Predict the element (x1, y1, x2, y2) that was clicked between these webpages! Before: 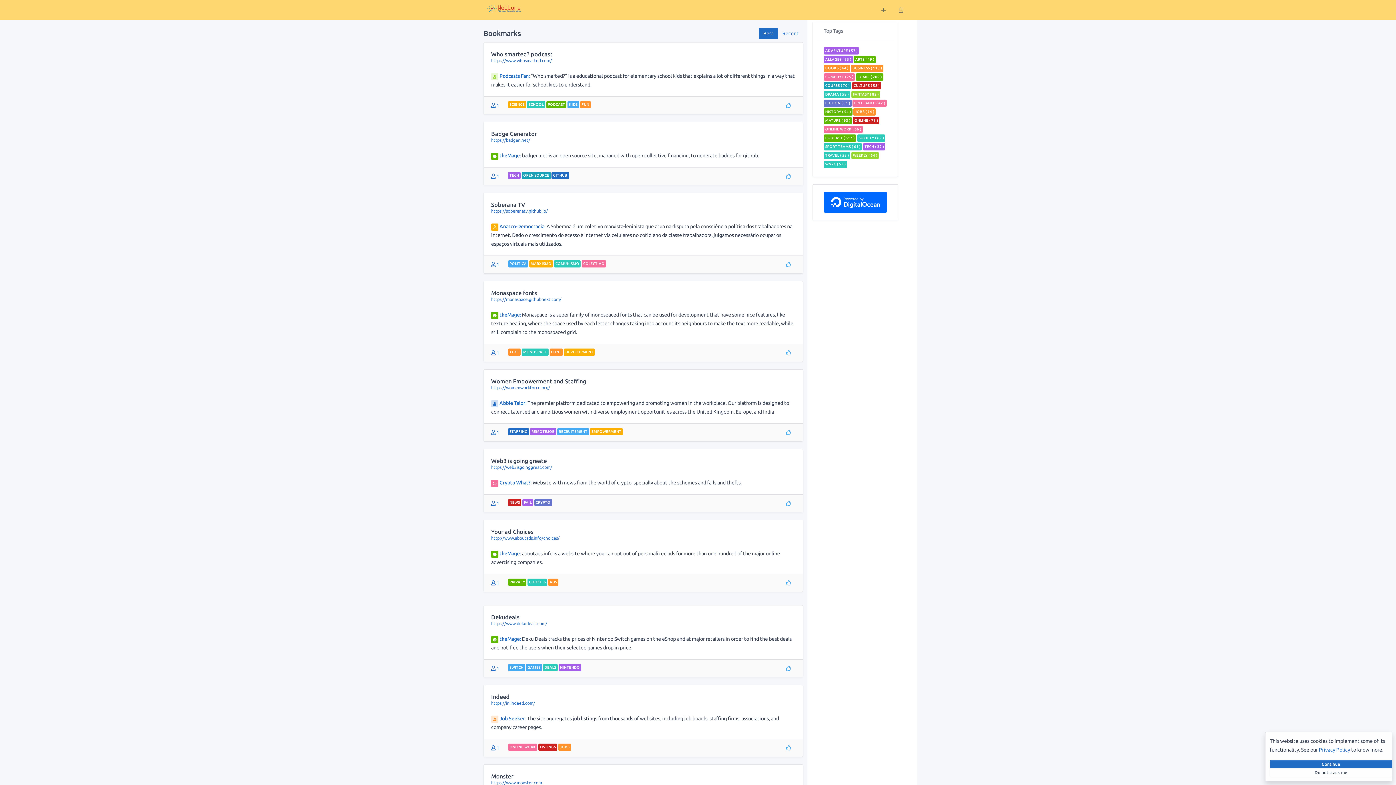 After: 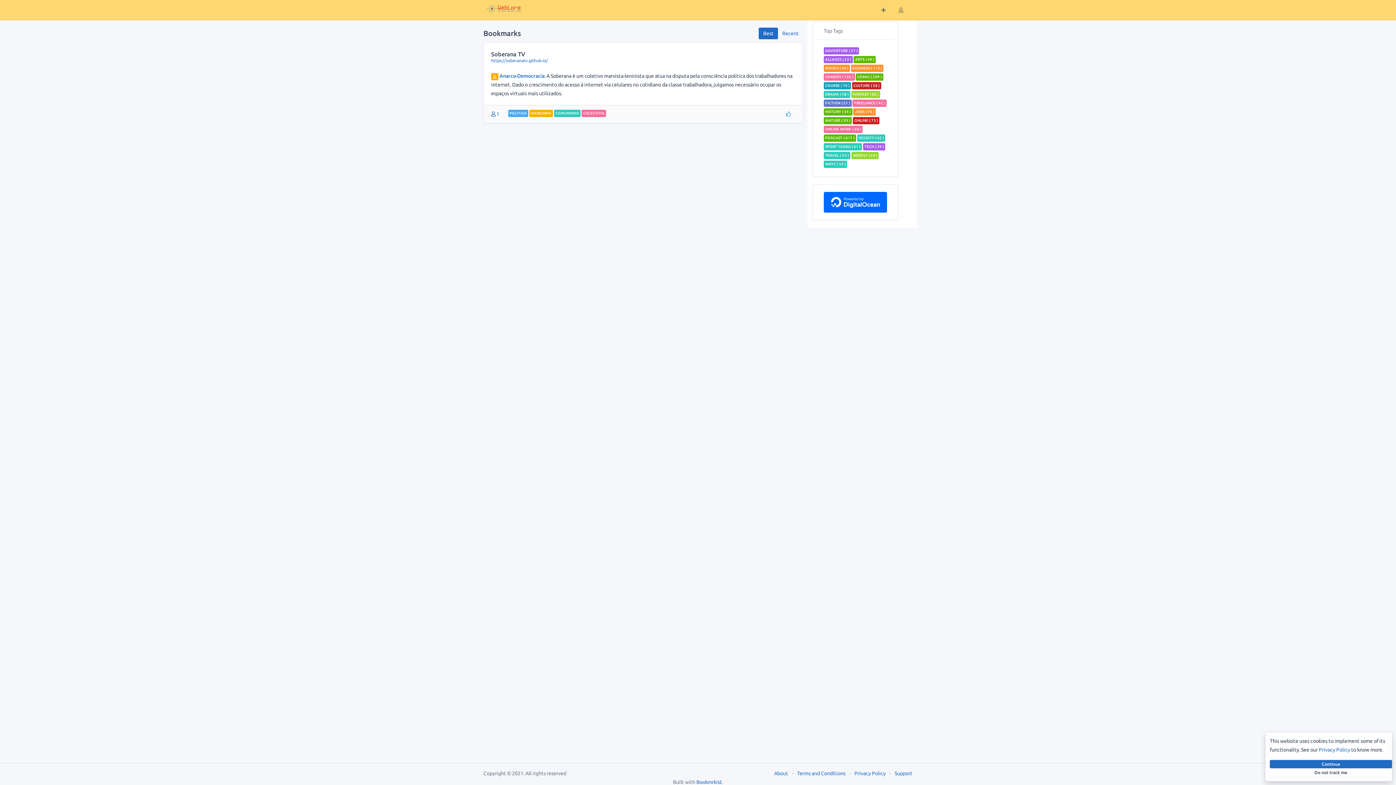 Action: label: MARXISMO bbox: (529, 260, 553, 267)